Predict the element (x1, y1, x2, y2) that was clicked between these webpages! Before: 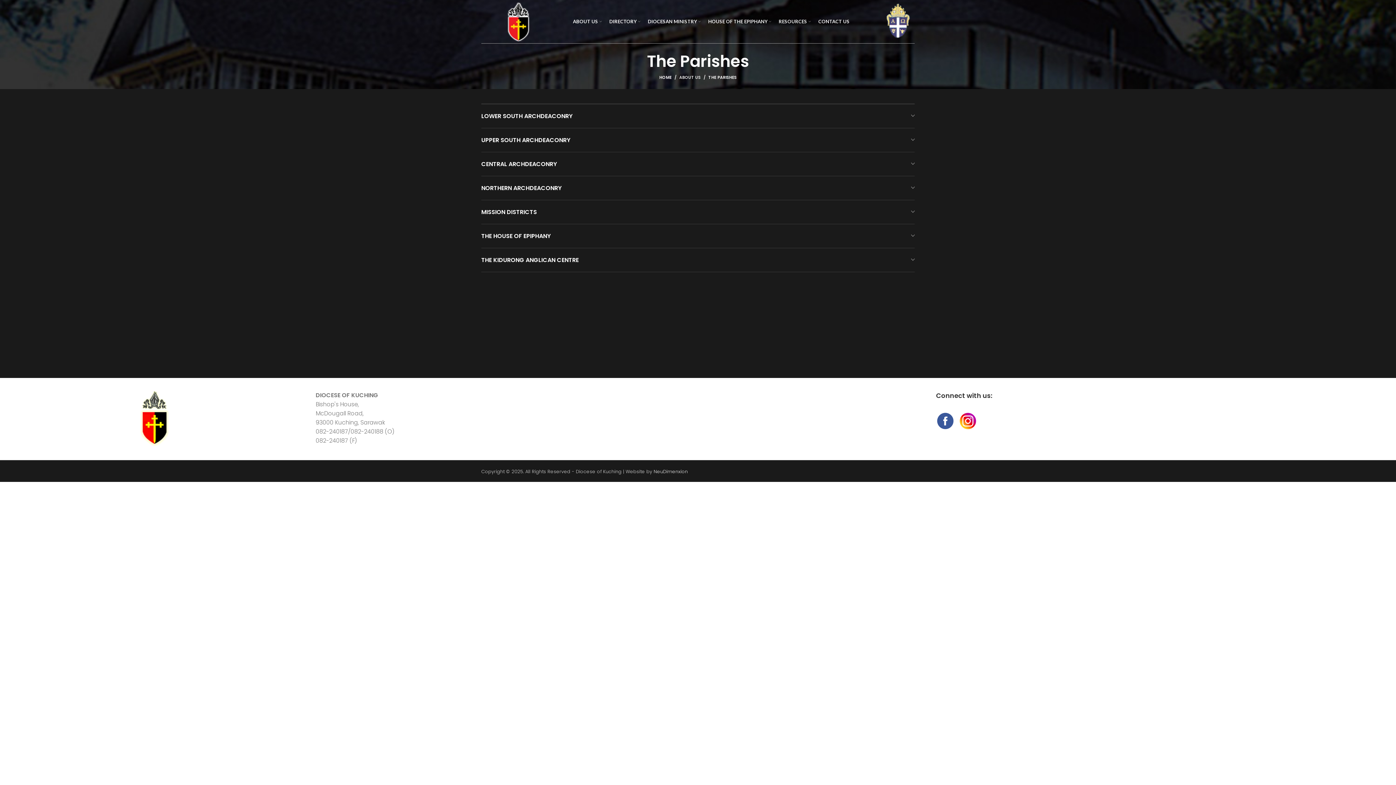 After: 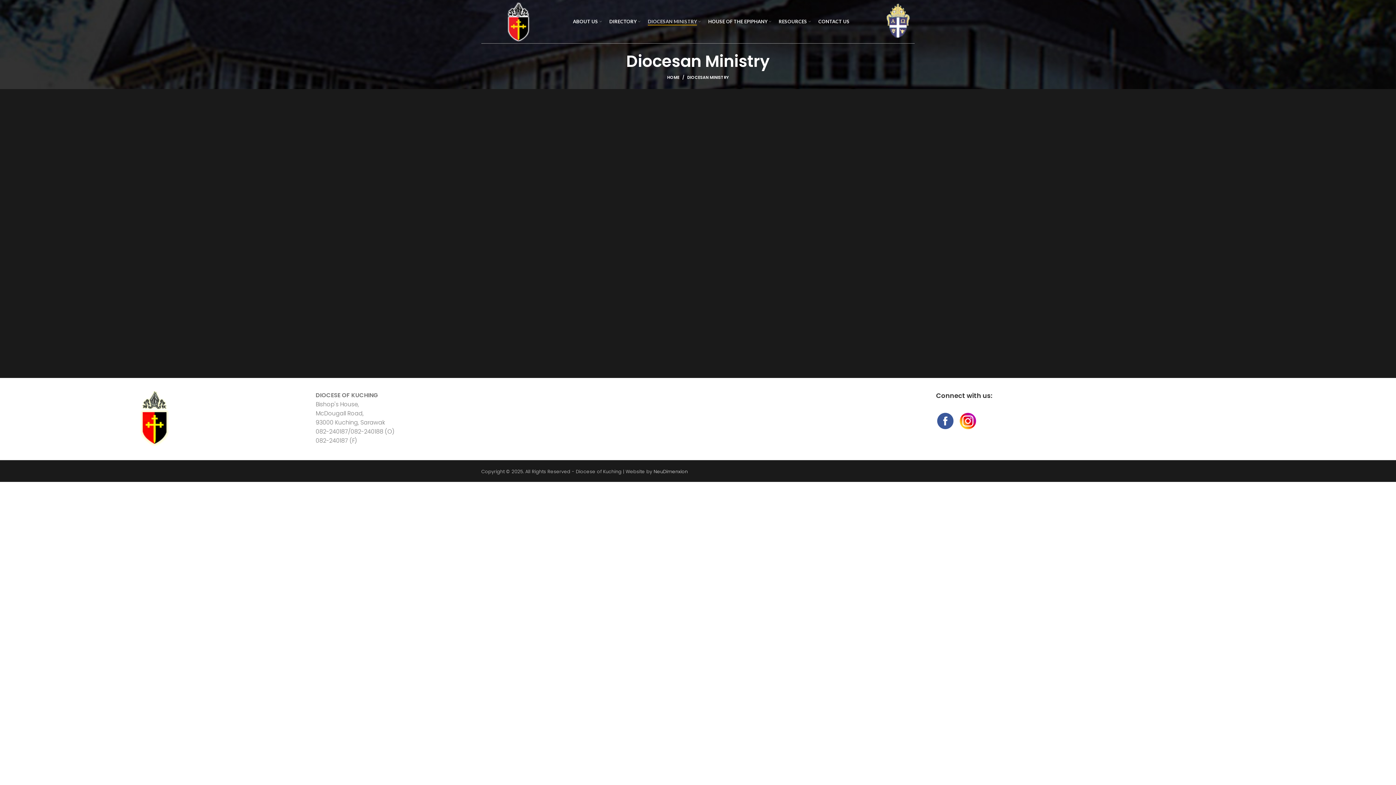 Action: label: DIOCESAN MINISTRY bbox: (644, 14, 704, 28)